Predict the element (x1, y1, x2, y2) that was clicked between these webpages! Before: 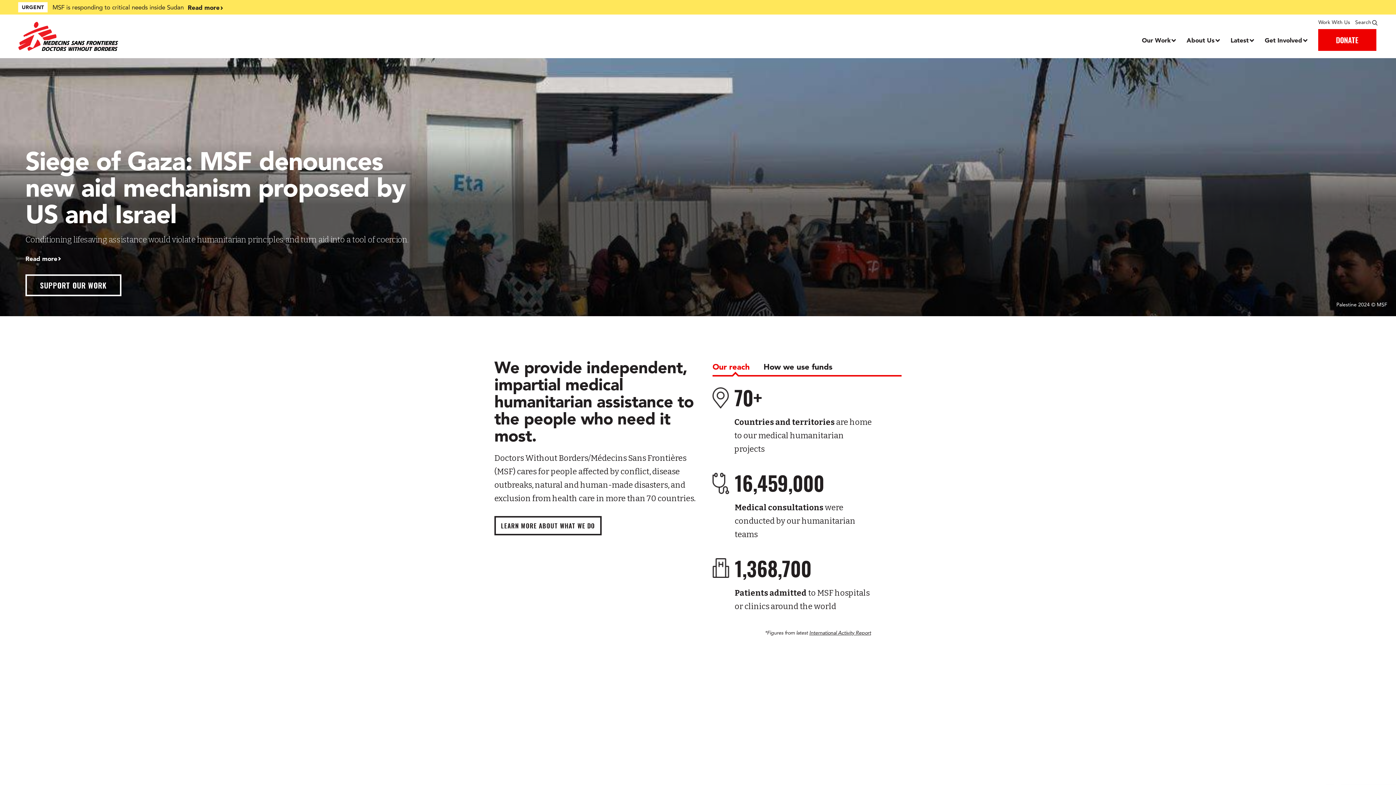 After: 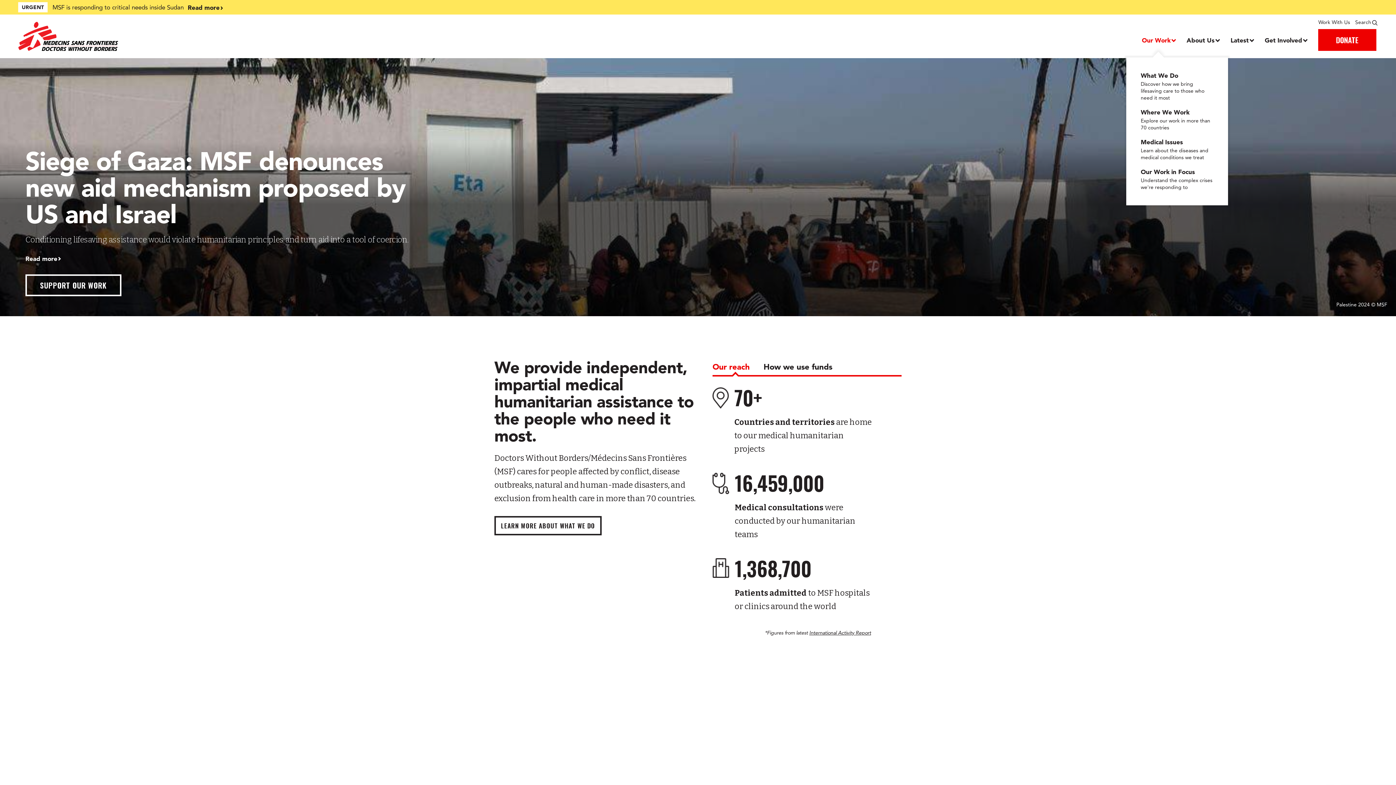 Action: label: Dropdown, Our Work bbox: (1142, 35, 1175, 44)